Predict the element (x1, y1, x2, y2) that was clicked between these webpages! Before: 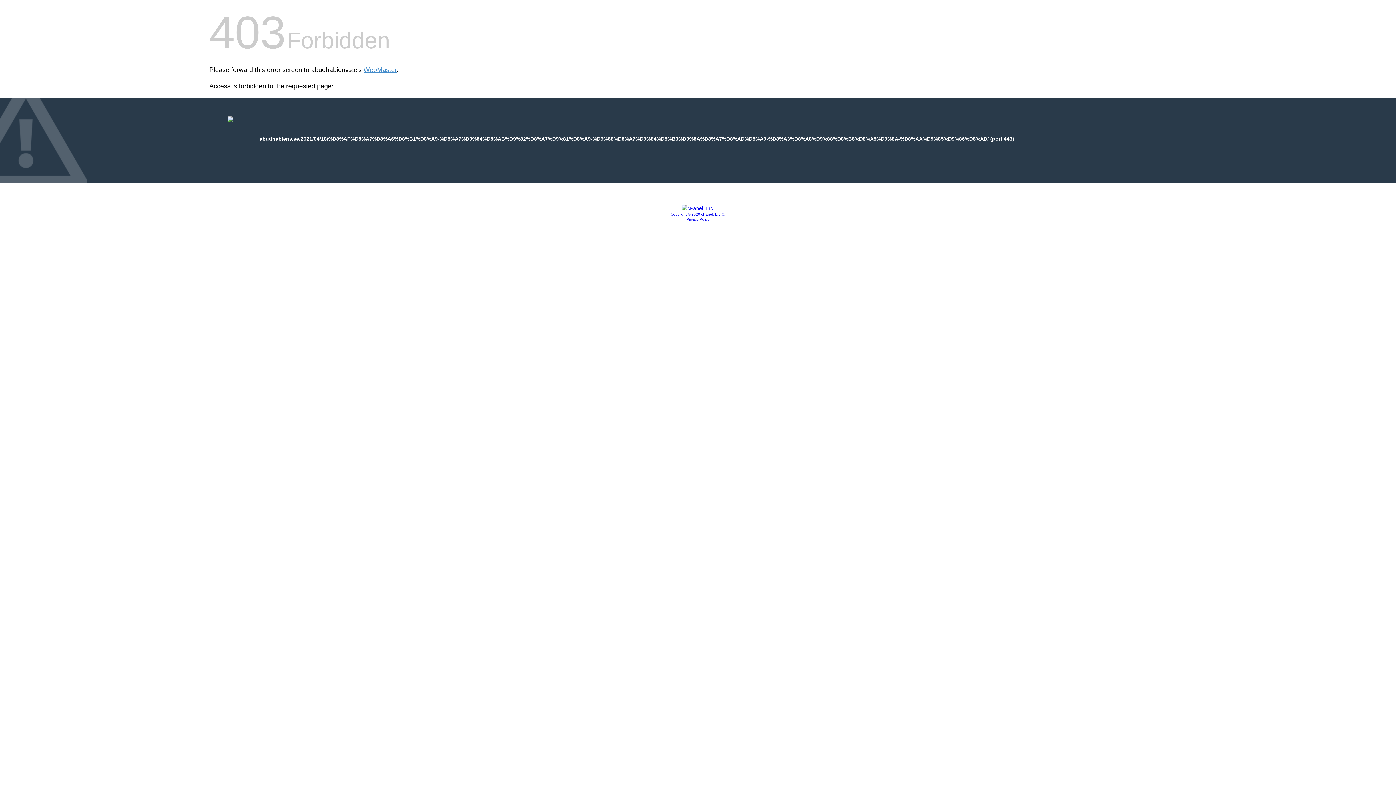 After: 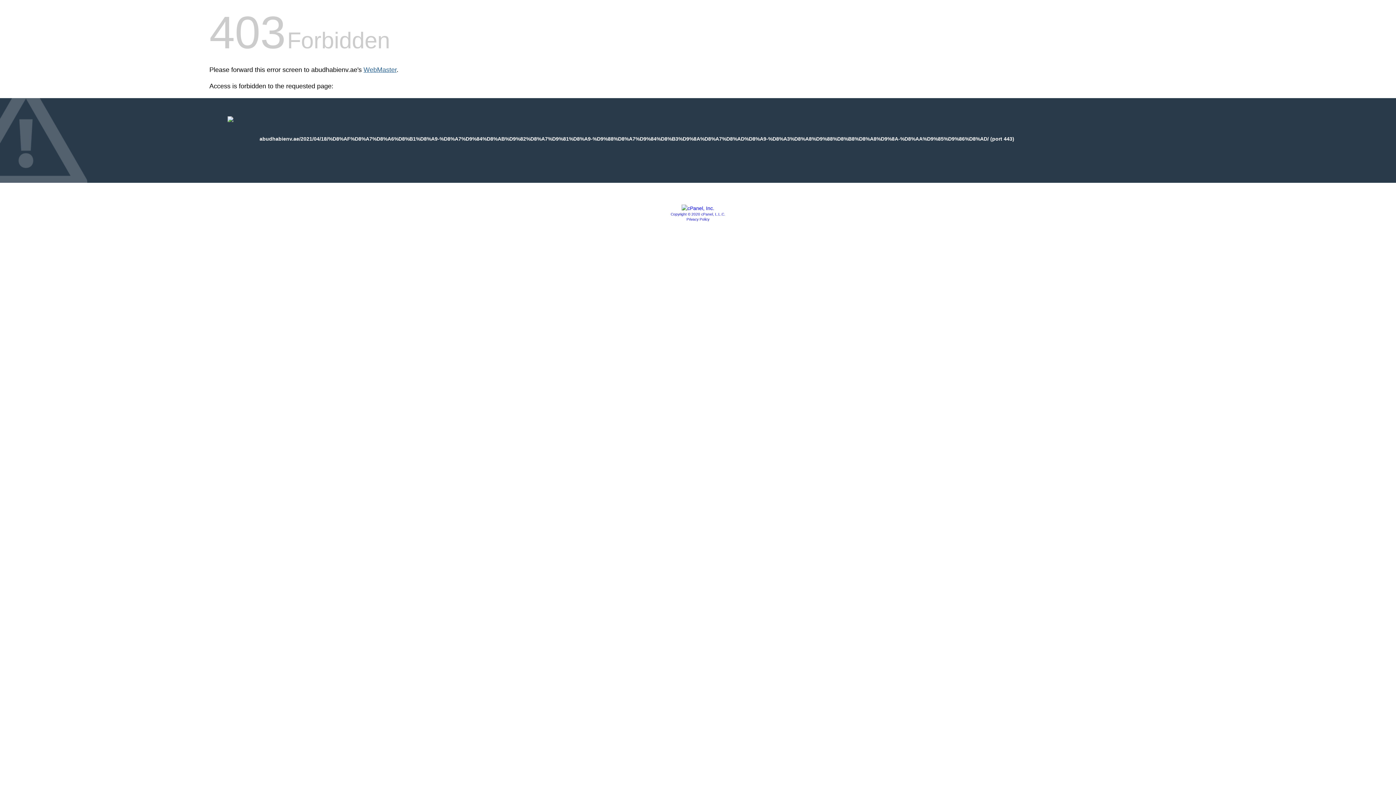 Action: label: WebMaster bbox: (363, 66, 396, 73)